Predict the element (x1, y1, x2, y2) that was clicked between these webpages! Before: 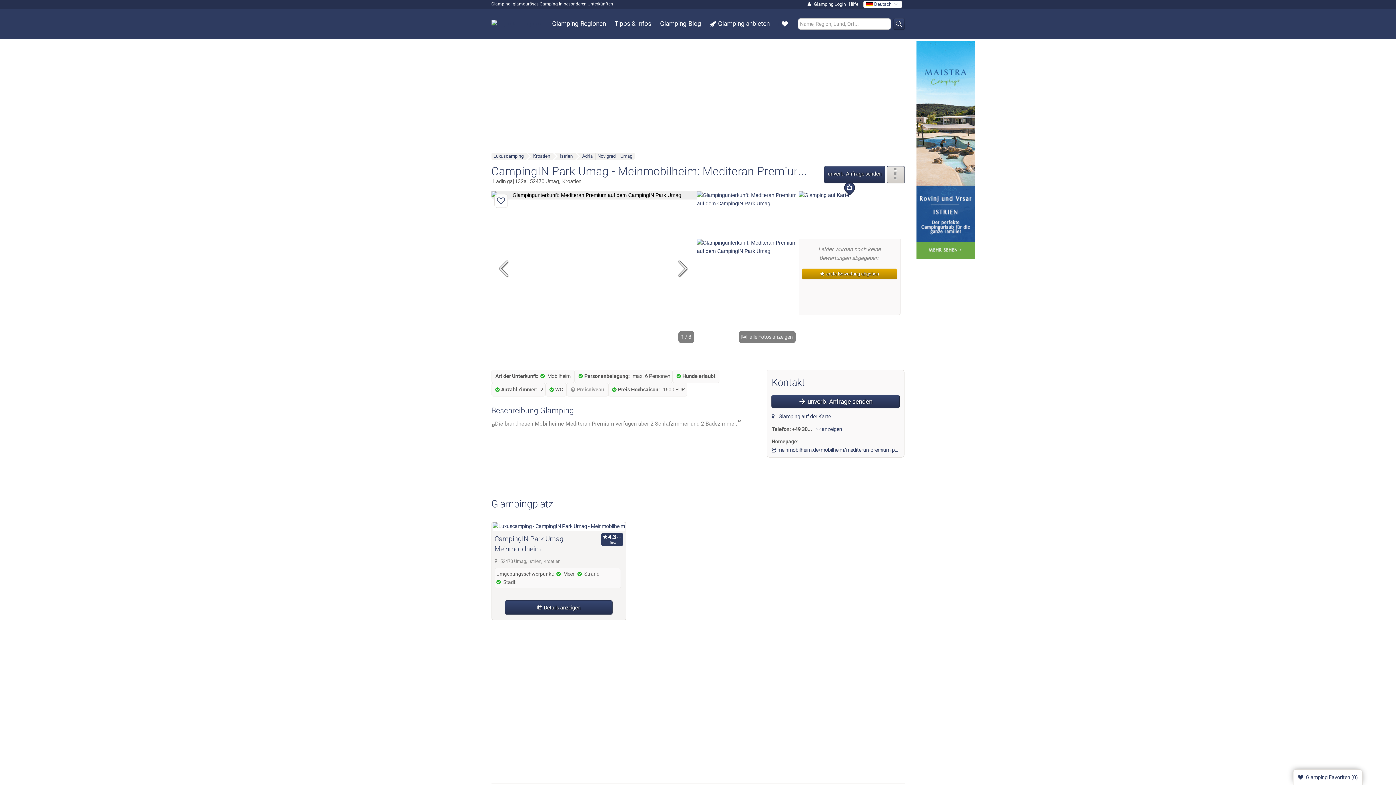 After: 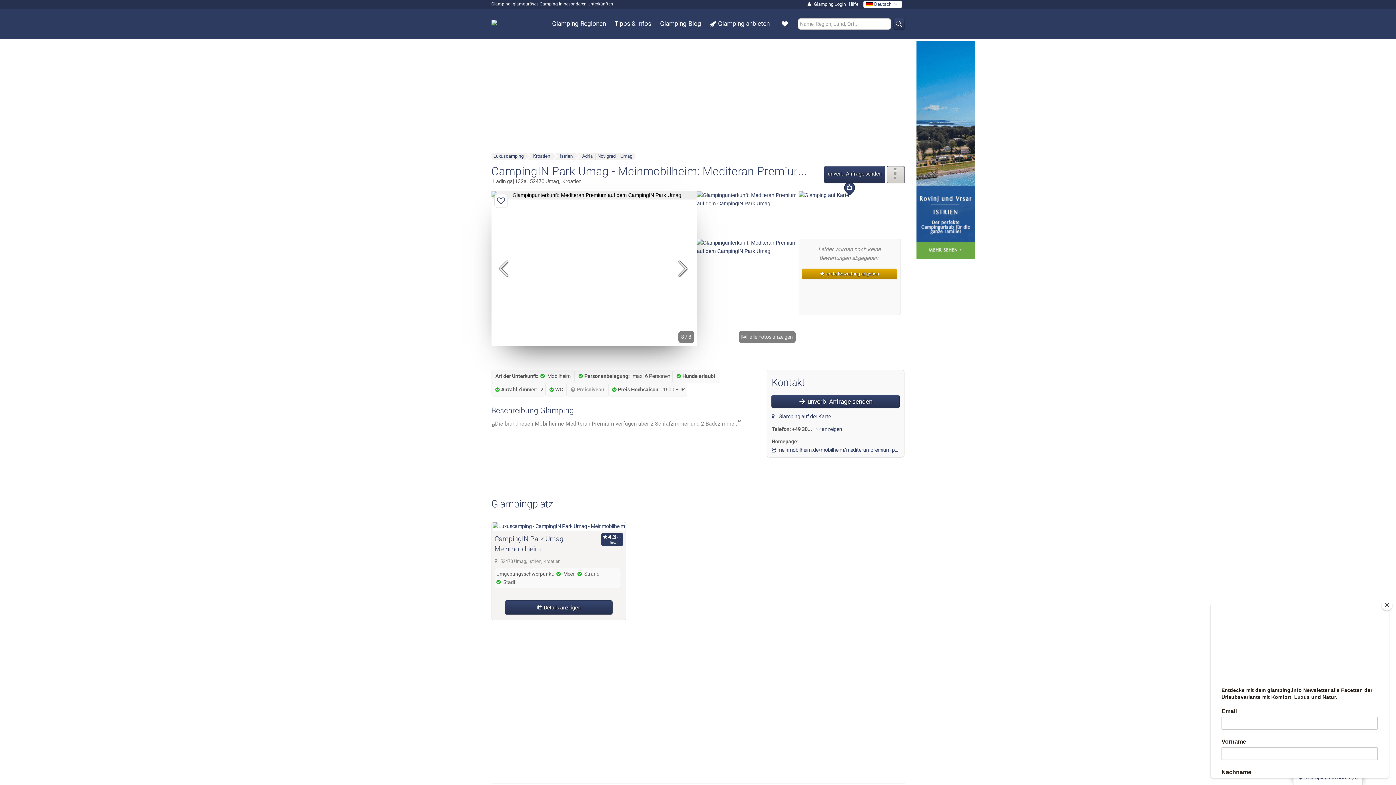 Action: label: zurückblättern bbox: (491, 191, 527, 346)